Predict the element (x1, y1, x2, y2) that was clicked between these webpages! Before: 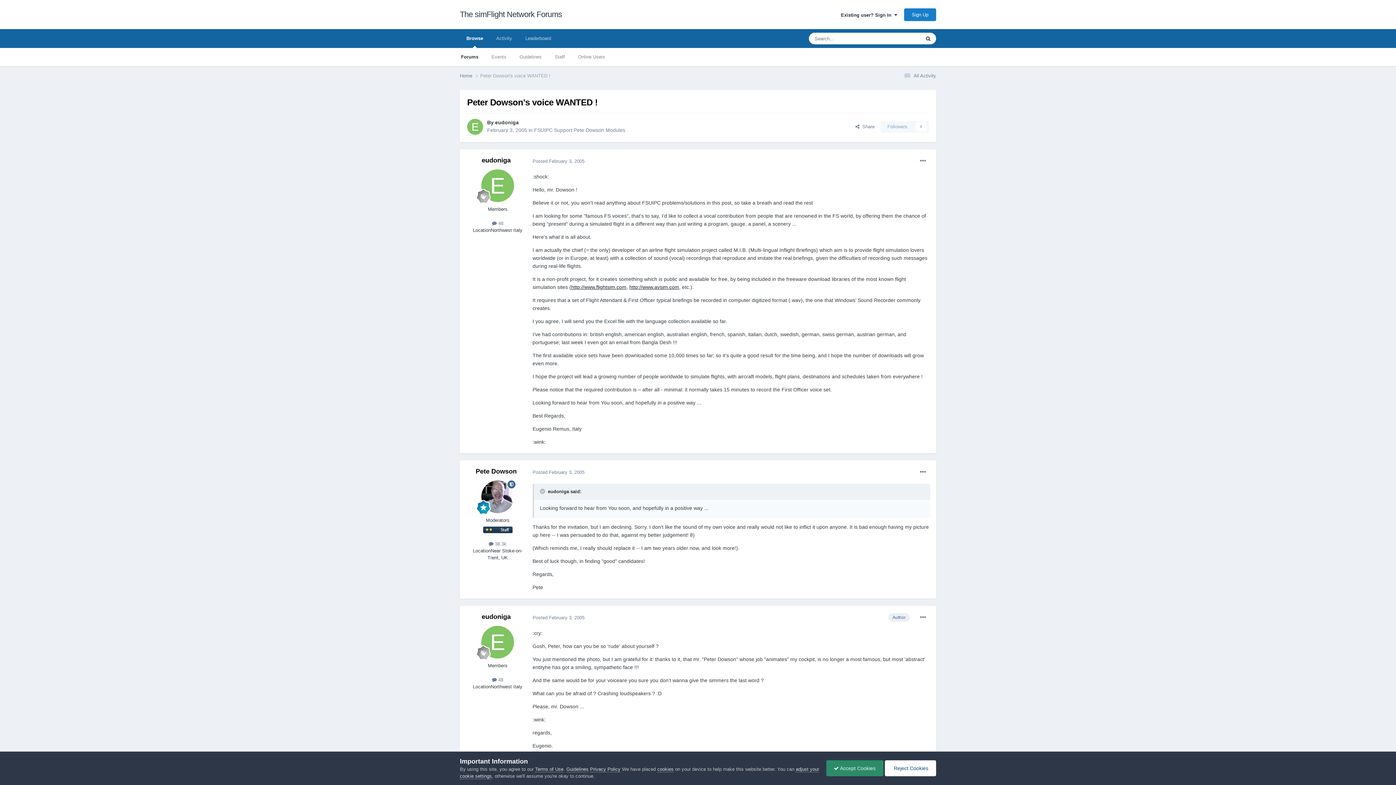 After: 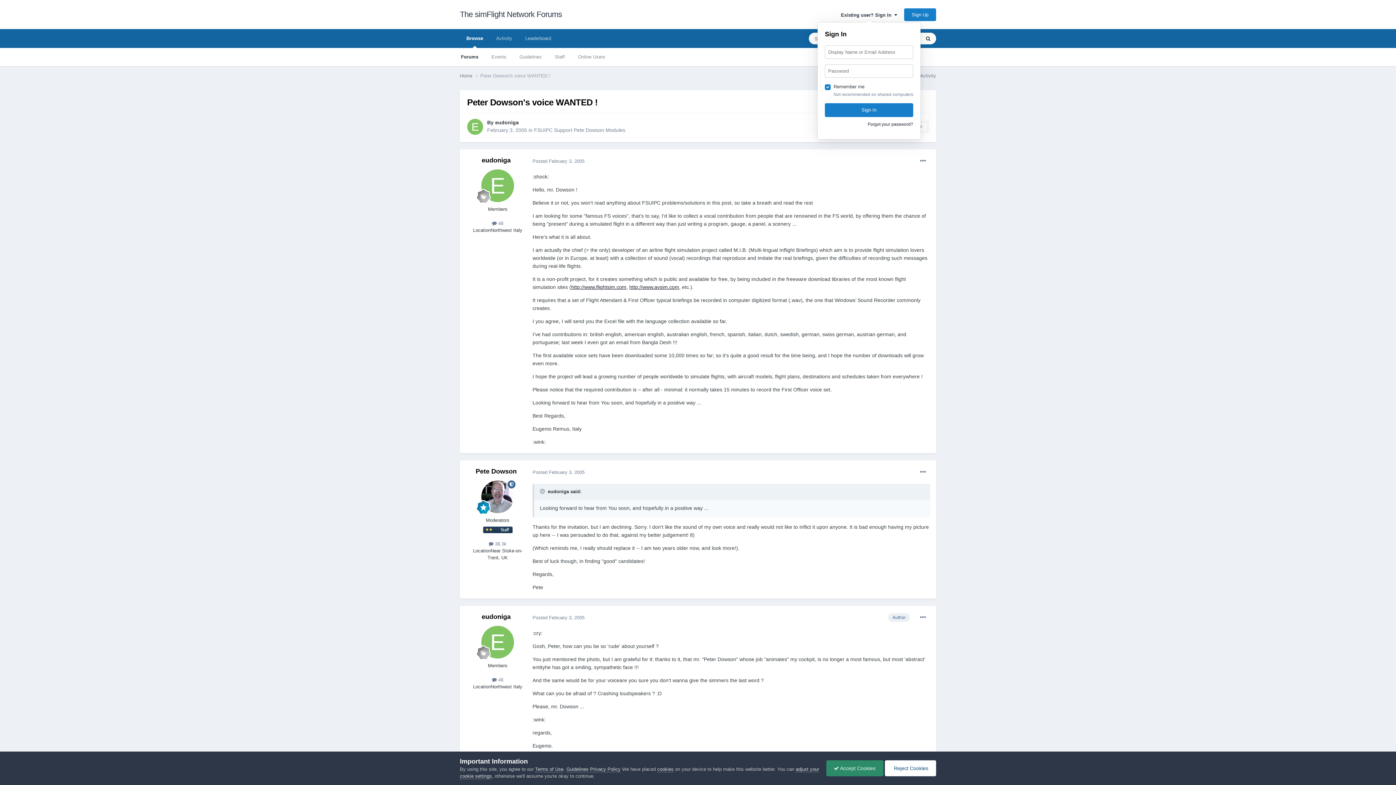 Action: bbox: (841, 12, 897, 17) label: Existing user? Sign In  